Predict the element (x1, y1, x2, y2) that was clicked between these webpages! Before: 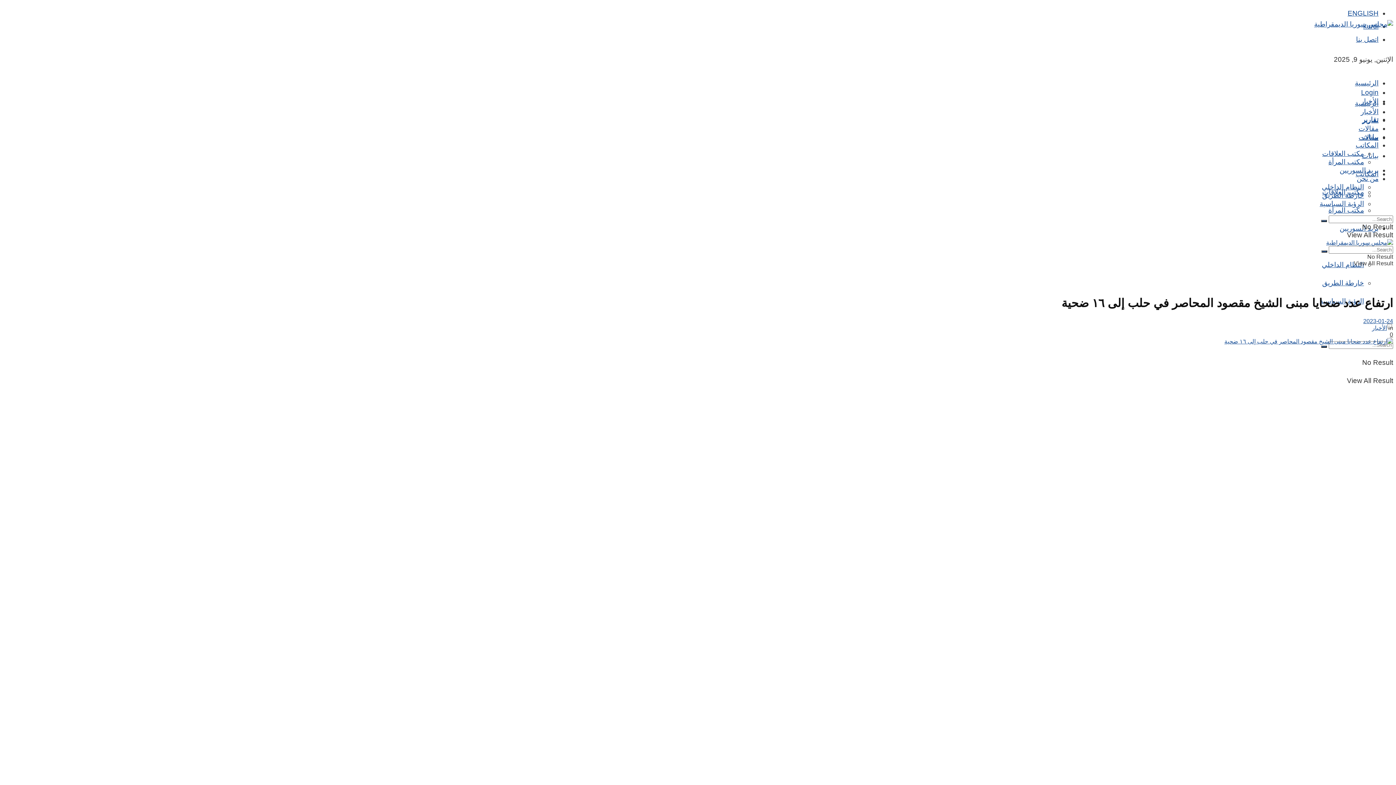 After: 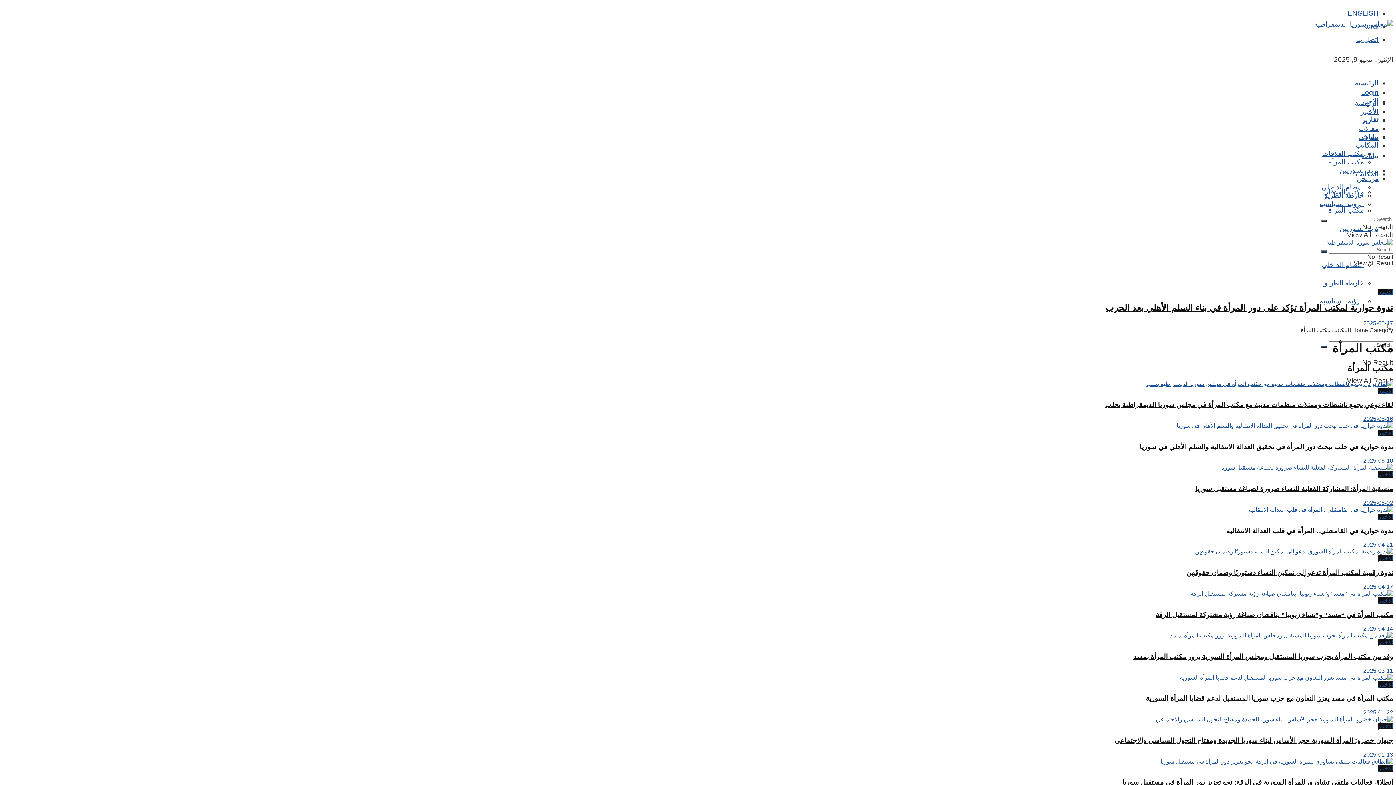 Action: label: مكتب المرأة bbox: (1328, 206, 1364, 214)